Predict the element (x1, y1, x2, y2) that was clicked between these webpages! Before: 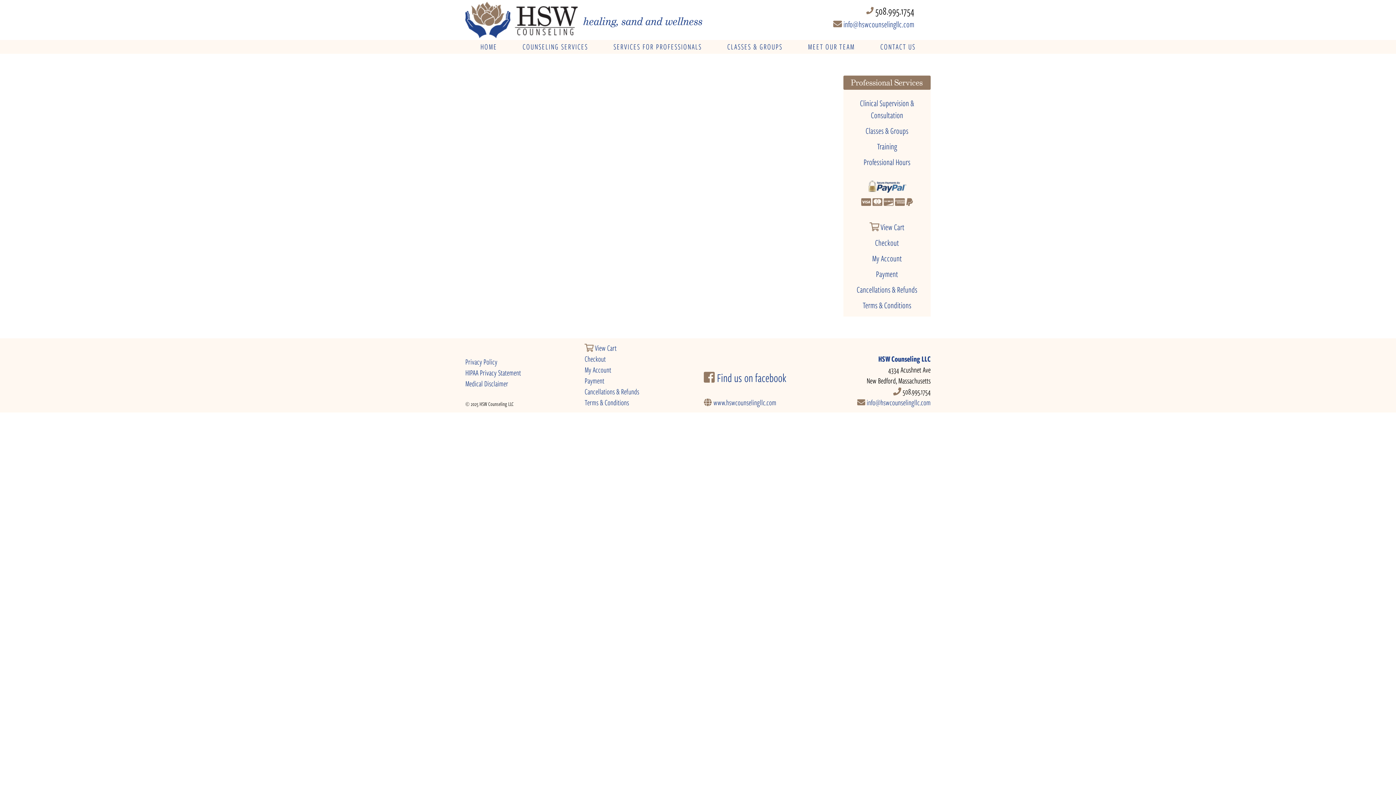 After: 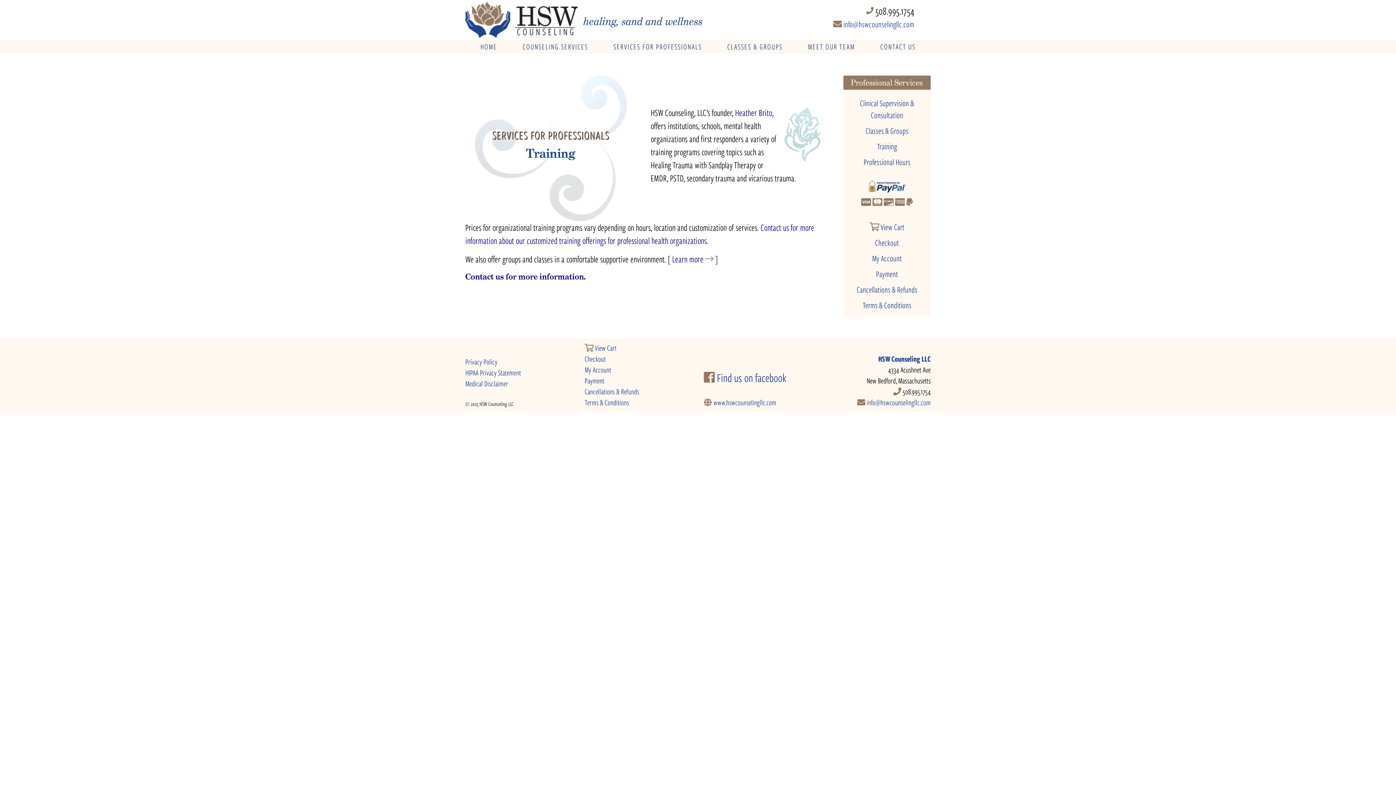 Action: label: Training bbox: (877, 140, 897, 152)